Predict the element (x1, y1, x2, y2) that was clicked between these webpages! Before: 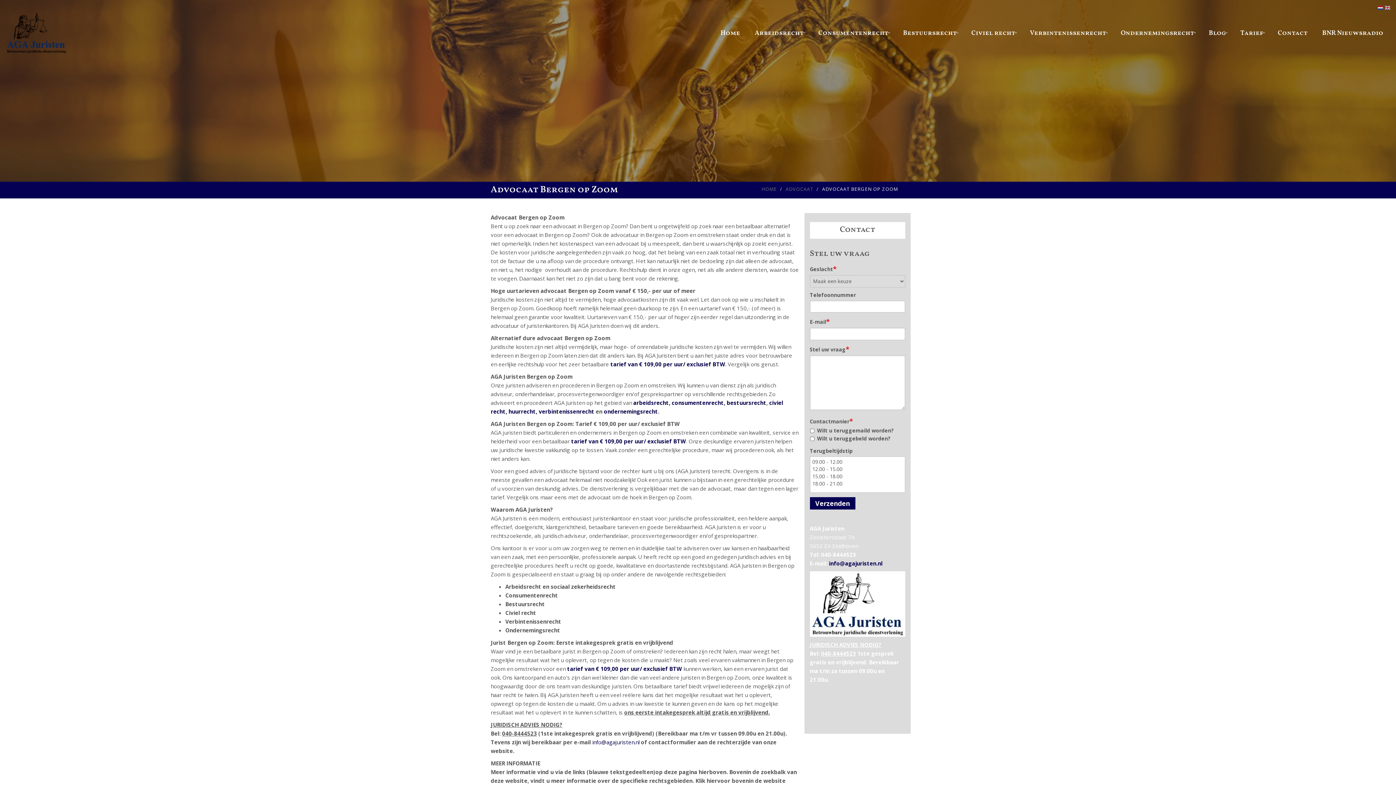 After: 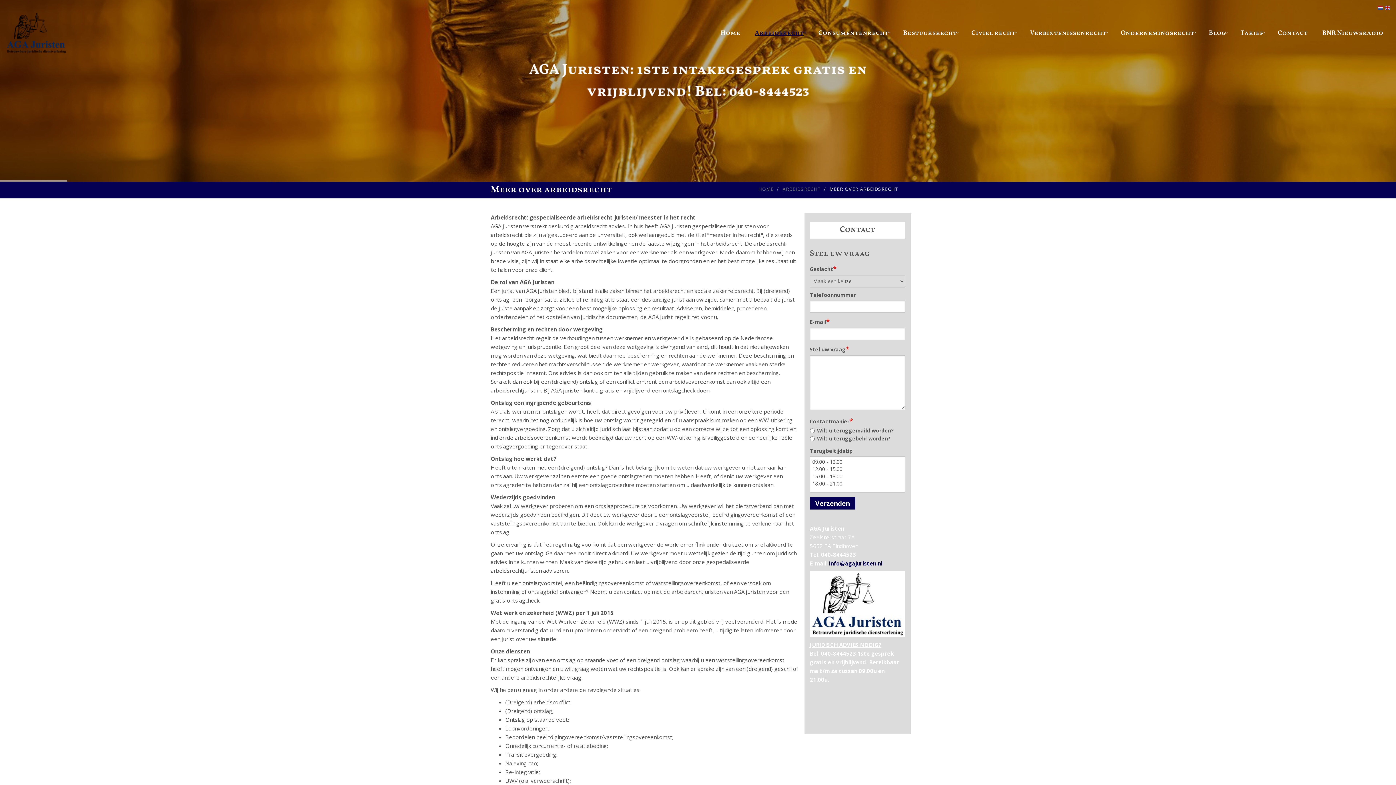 Action: label: arbeidsrecht, bbox: (633, 399, 670, 406)